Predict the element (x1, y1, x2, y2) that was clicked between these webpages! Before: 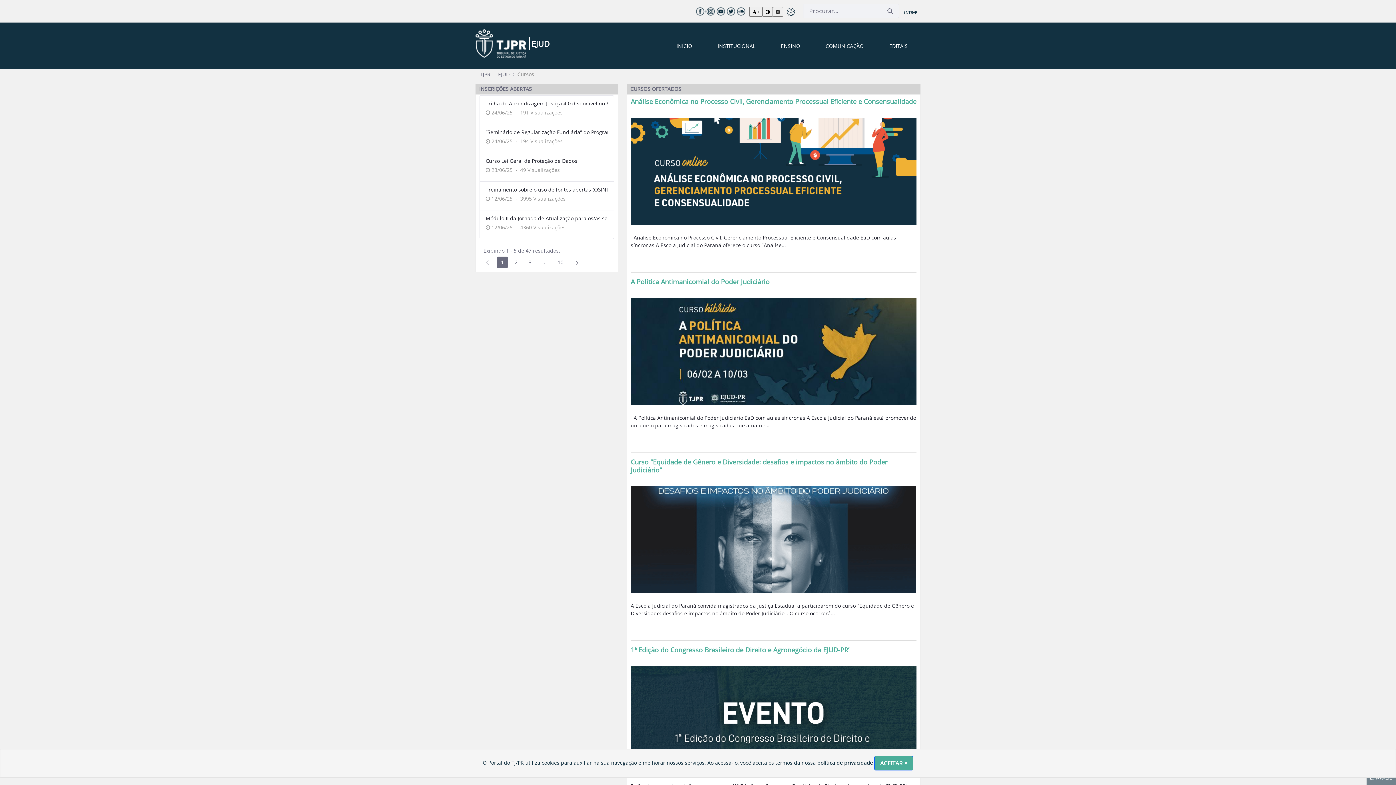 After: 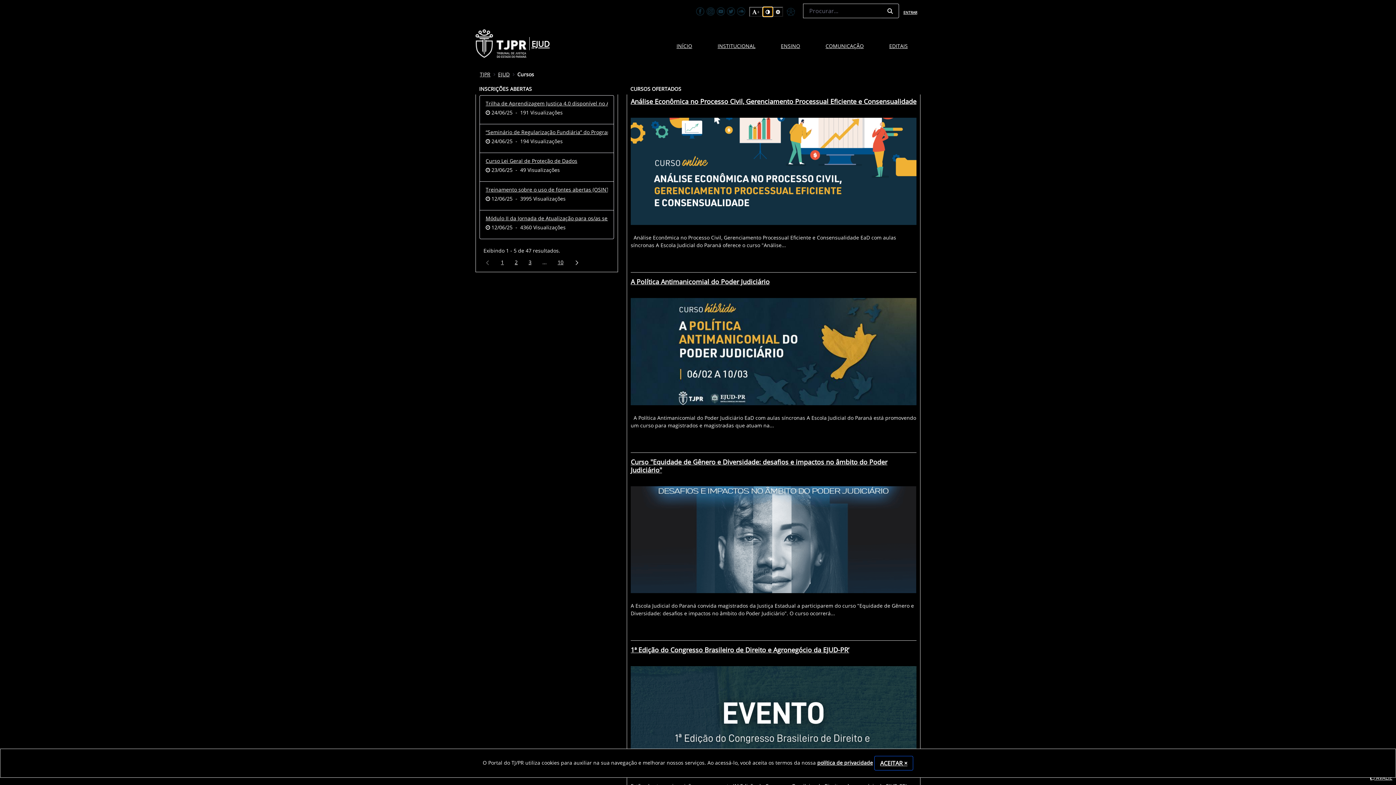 Action: bbox: (762, 6, 773, 16)